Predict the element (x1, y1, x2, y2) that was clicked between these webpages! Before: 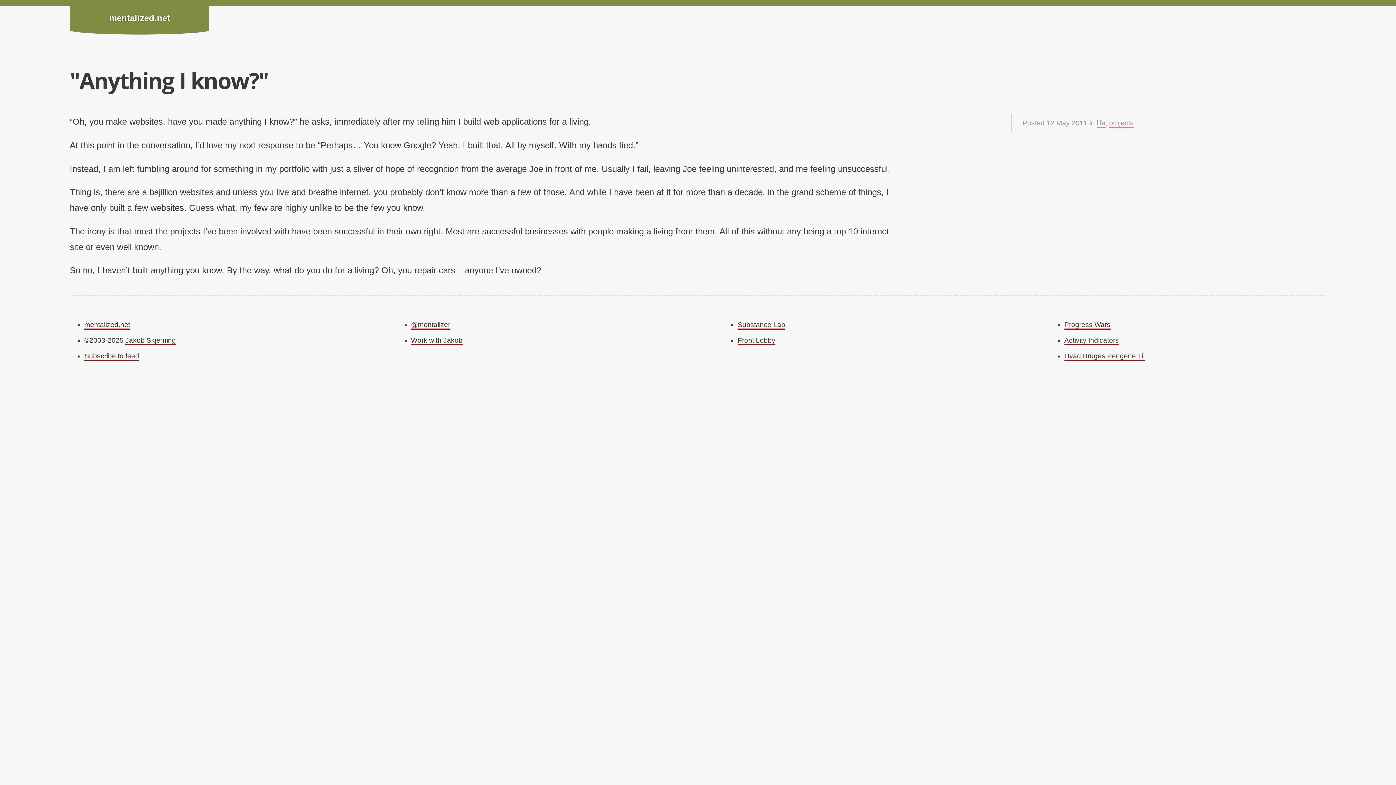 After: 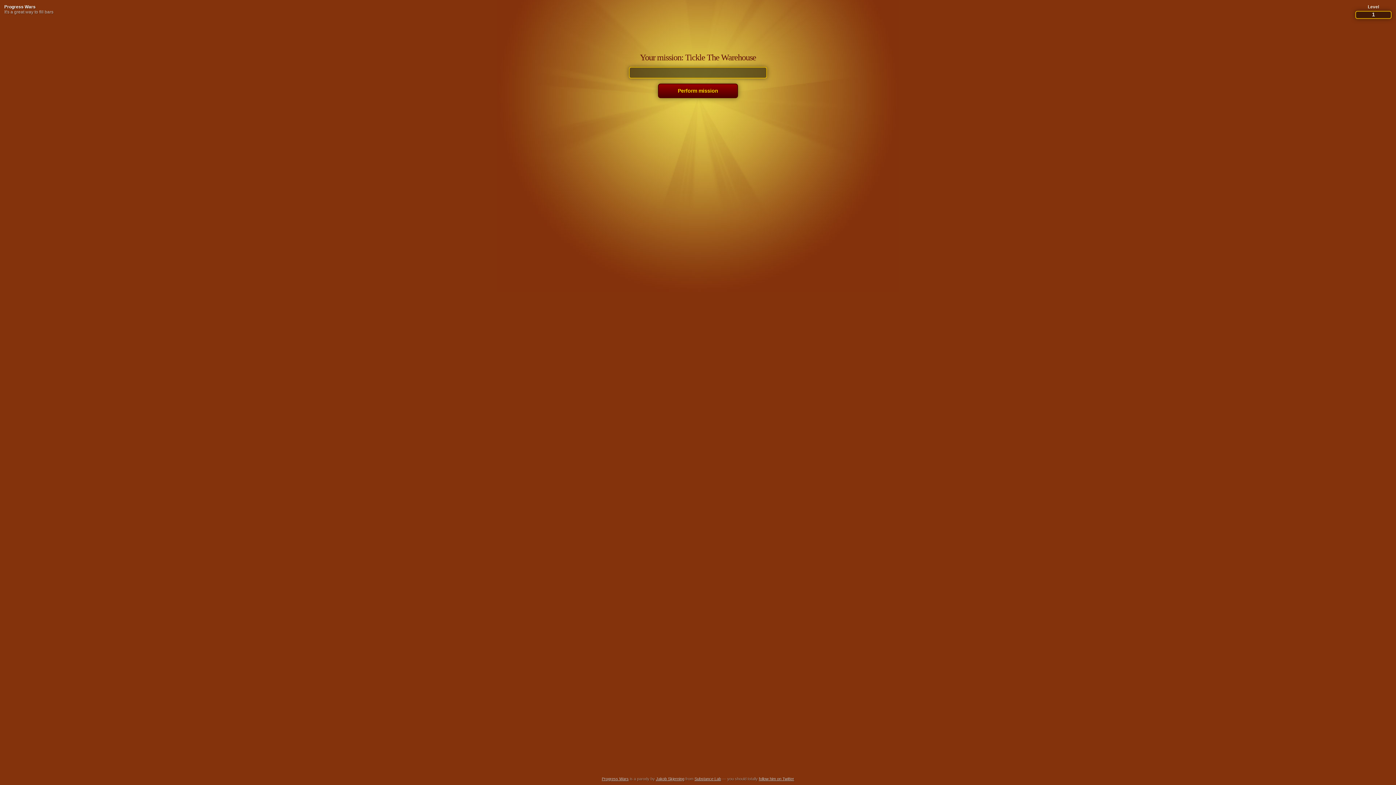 Action: bbox: (1064, 321, 1110, 329) label: Progress Wars